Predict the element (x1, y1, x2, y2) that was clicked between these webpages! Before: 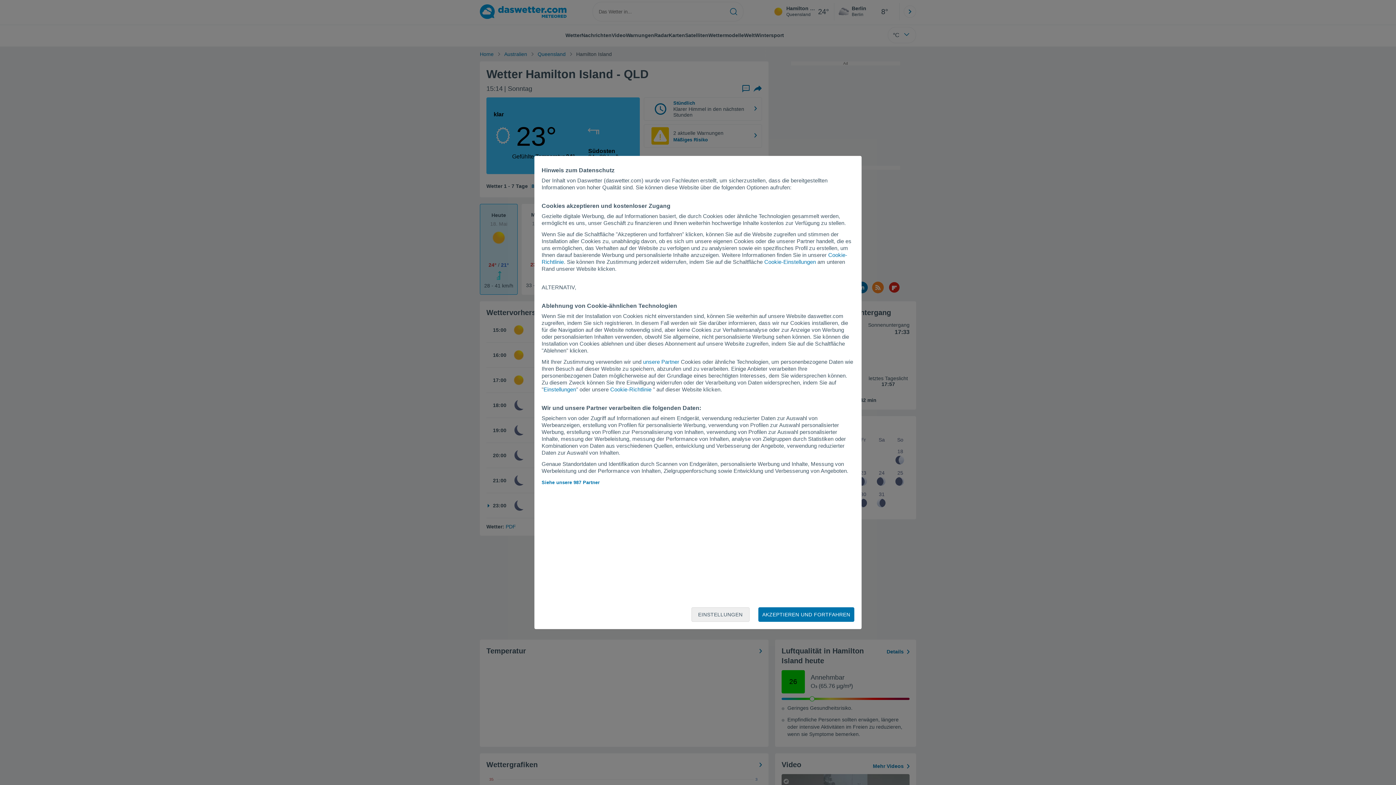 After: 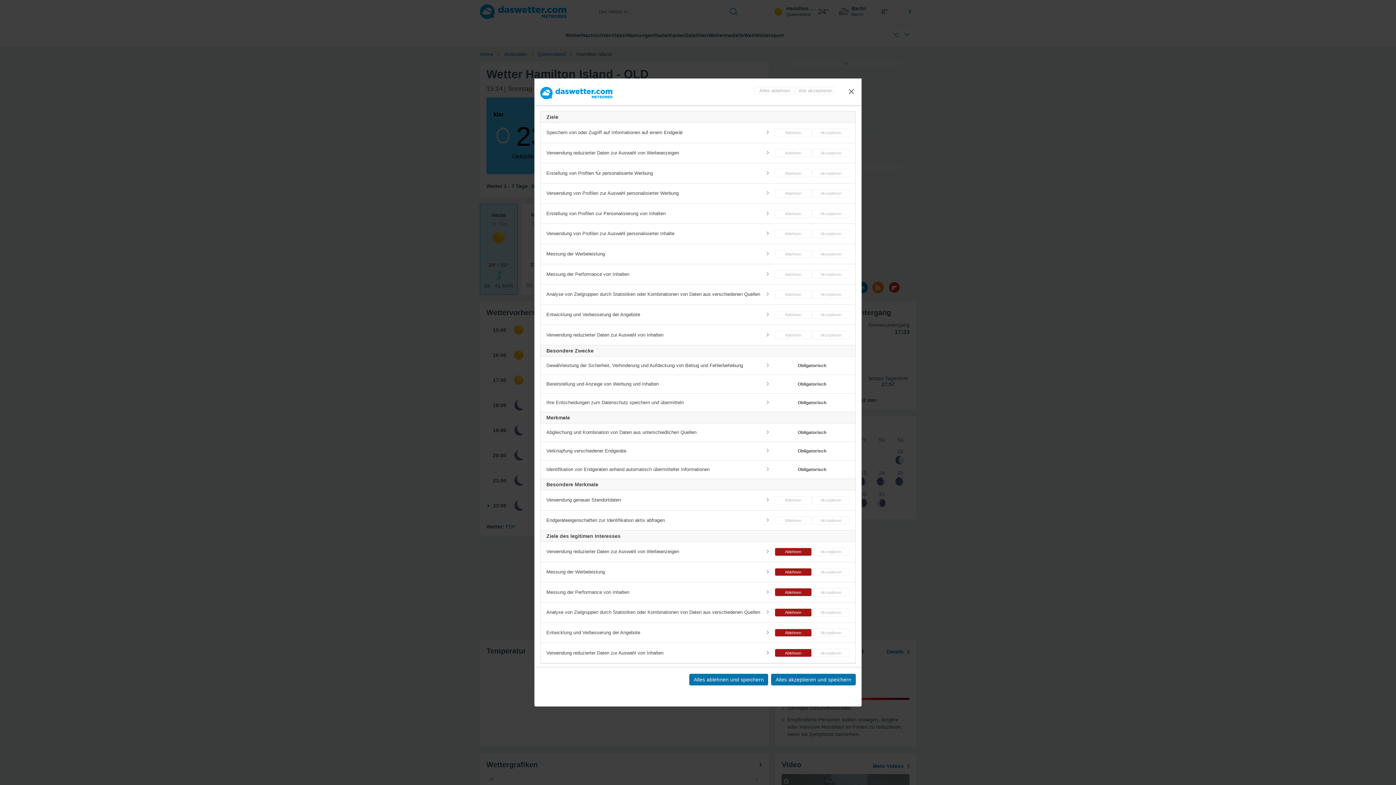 Action: label: EINSTELLUNGEN bbox: (691, 607, 749, 622)